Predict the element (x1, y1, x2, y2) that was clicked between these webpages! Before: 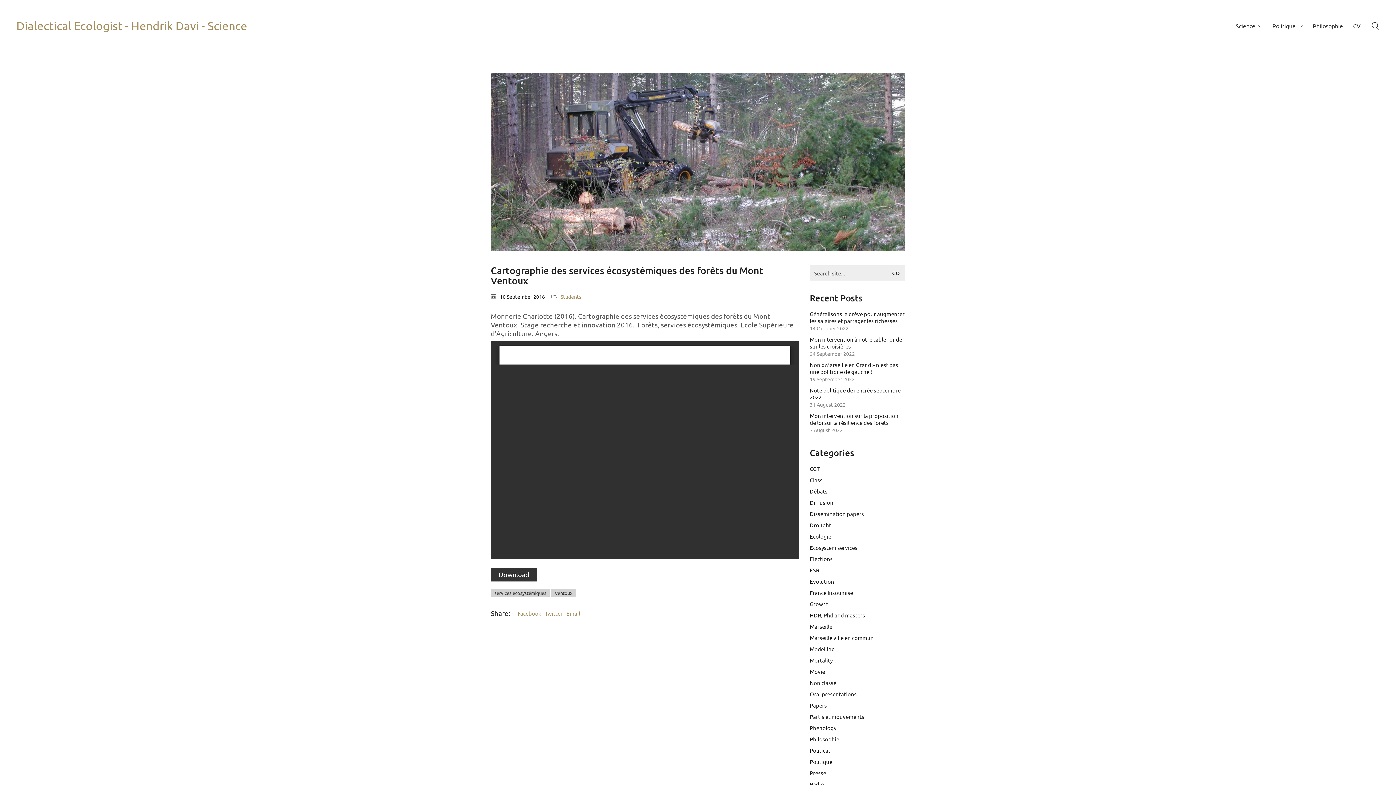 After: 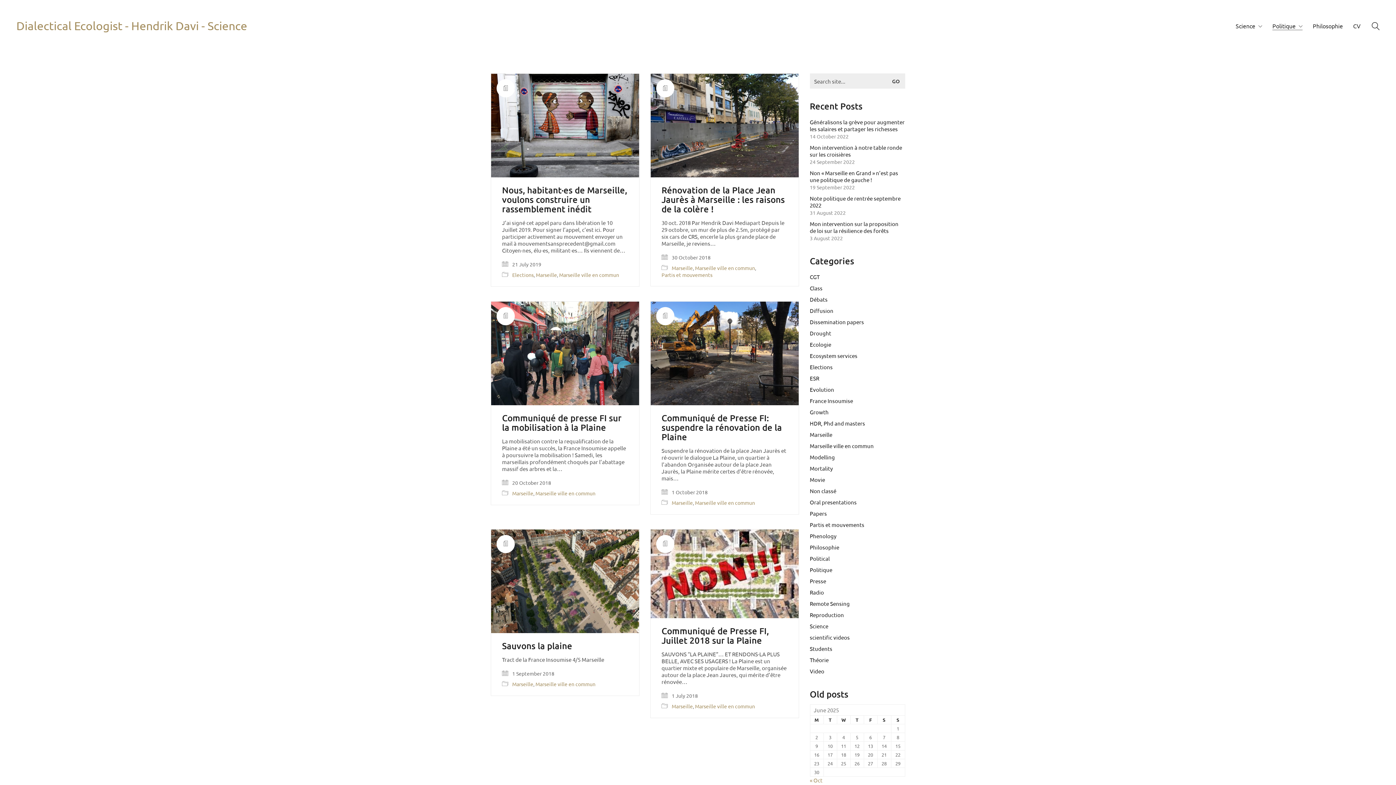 Action: label: Marseille ville en commun bbox: (810, 634, 874, 641)